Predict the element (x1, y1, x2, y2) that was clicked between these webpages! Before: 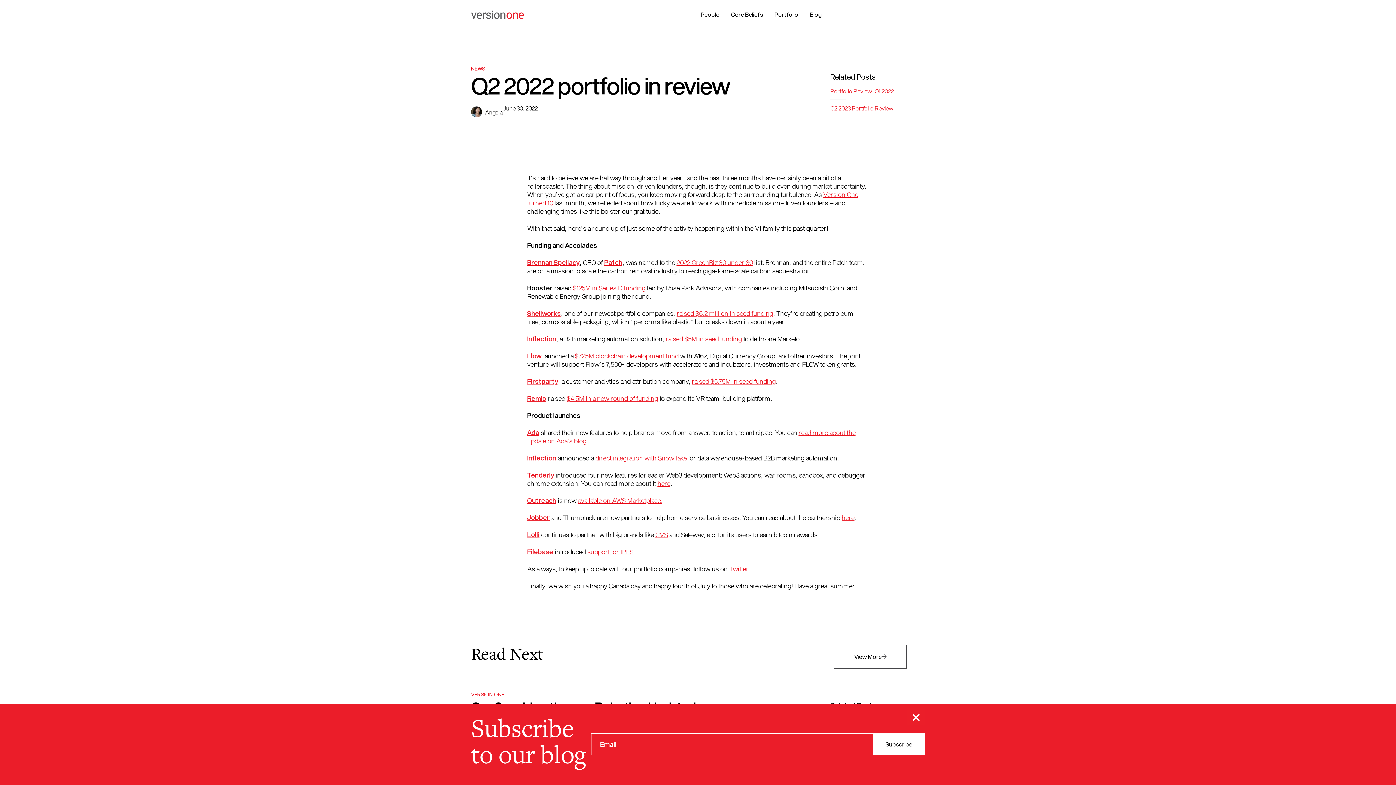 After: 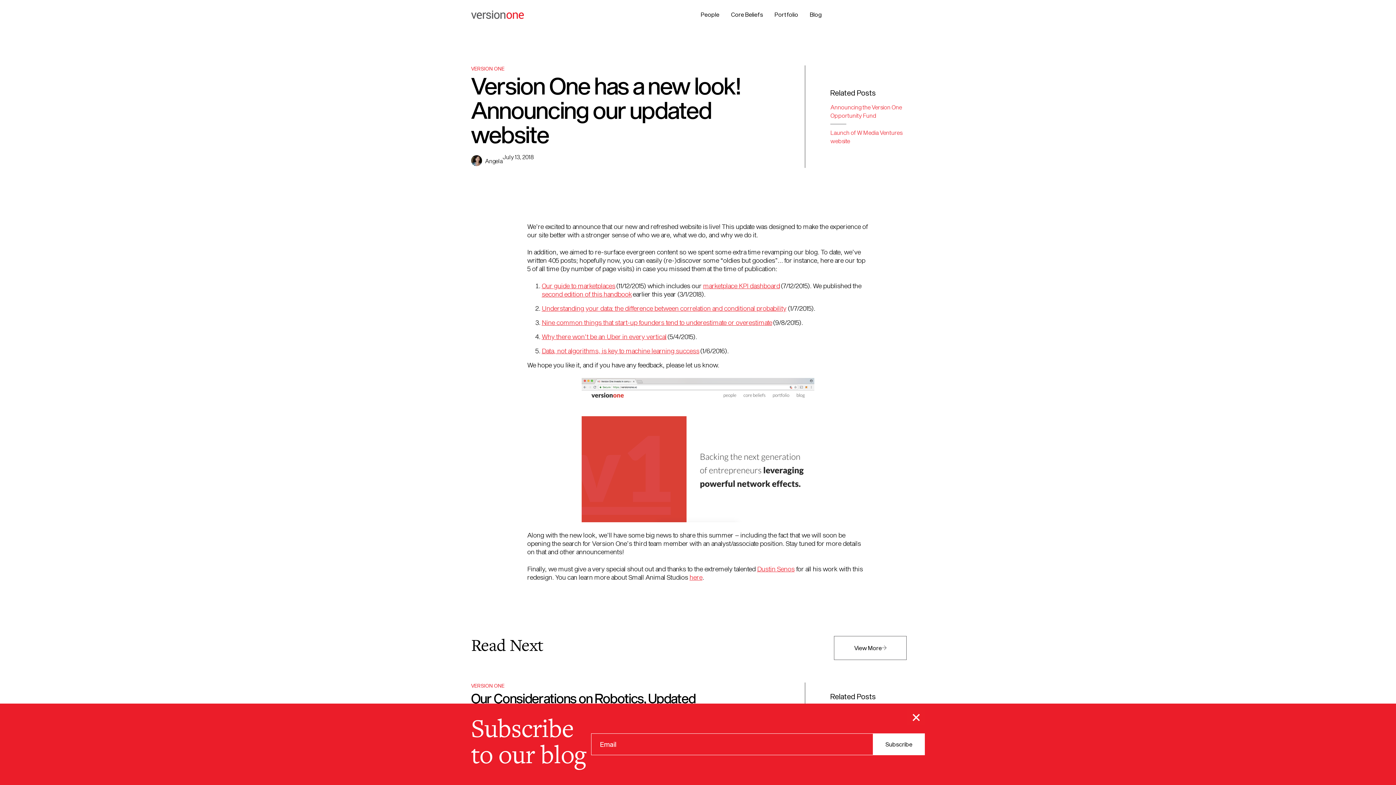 Action: bbox: (830, 742, 900, 765) label: Version One has a new look! Announcing our updated website